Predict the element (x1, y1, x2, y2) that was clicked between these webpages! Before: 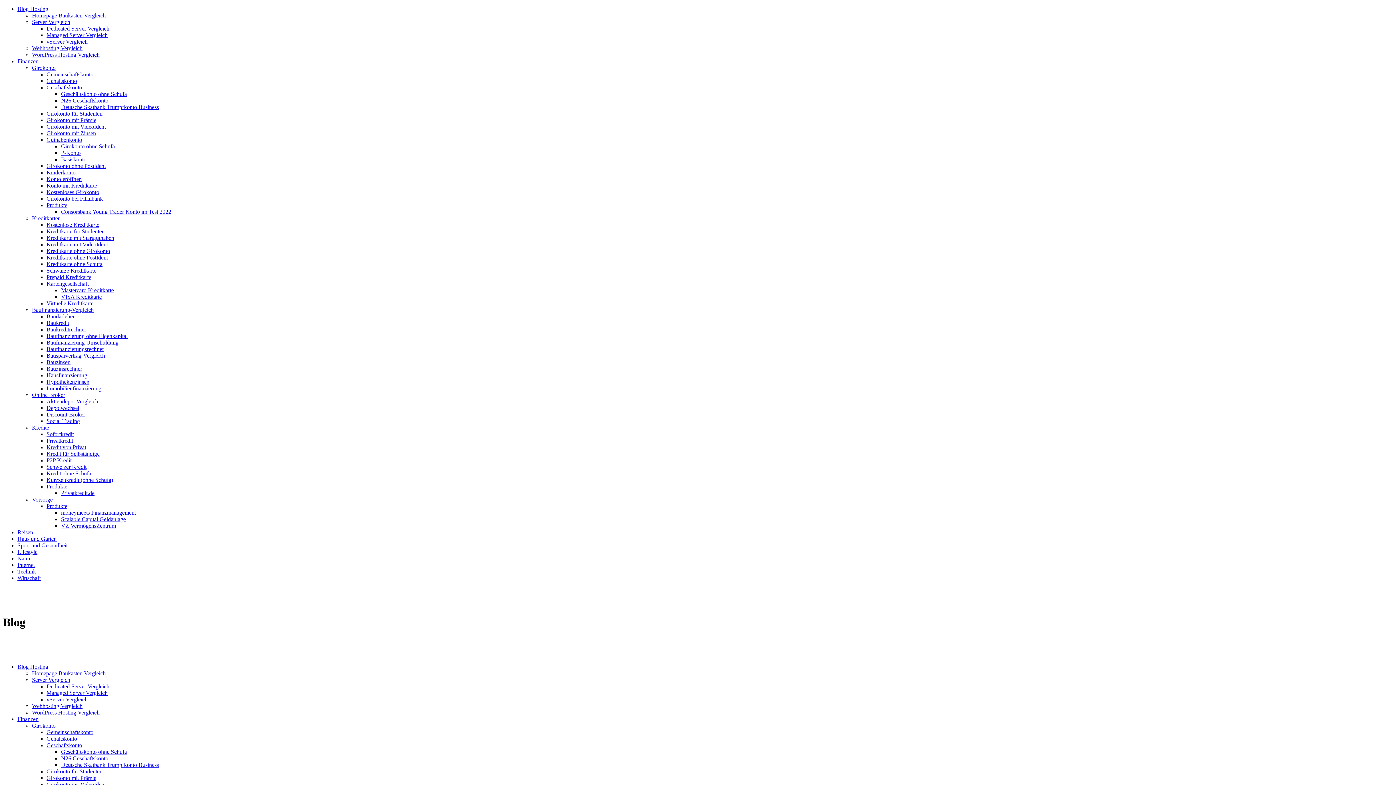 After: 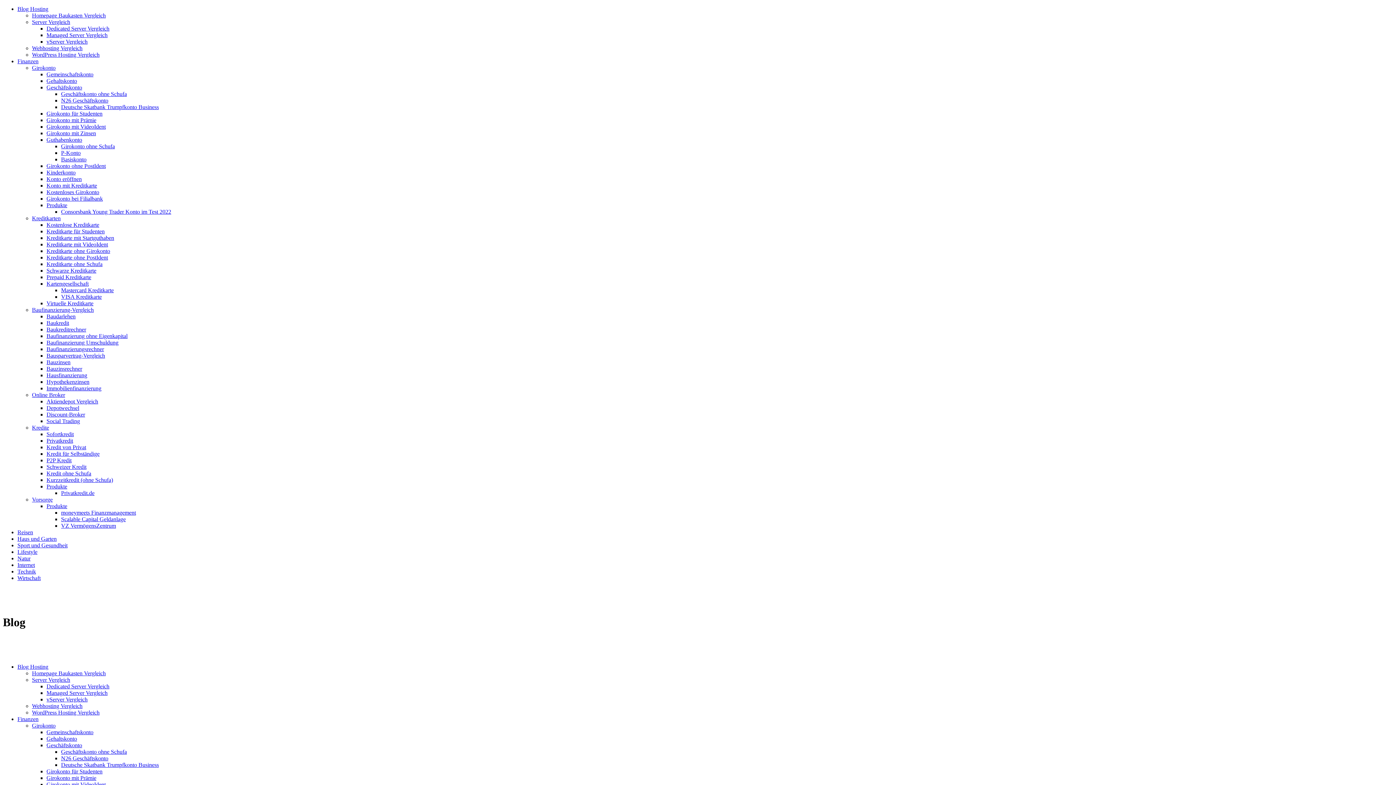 Action: bbox: (2, 601, 73, 608)